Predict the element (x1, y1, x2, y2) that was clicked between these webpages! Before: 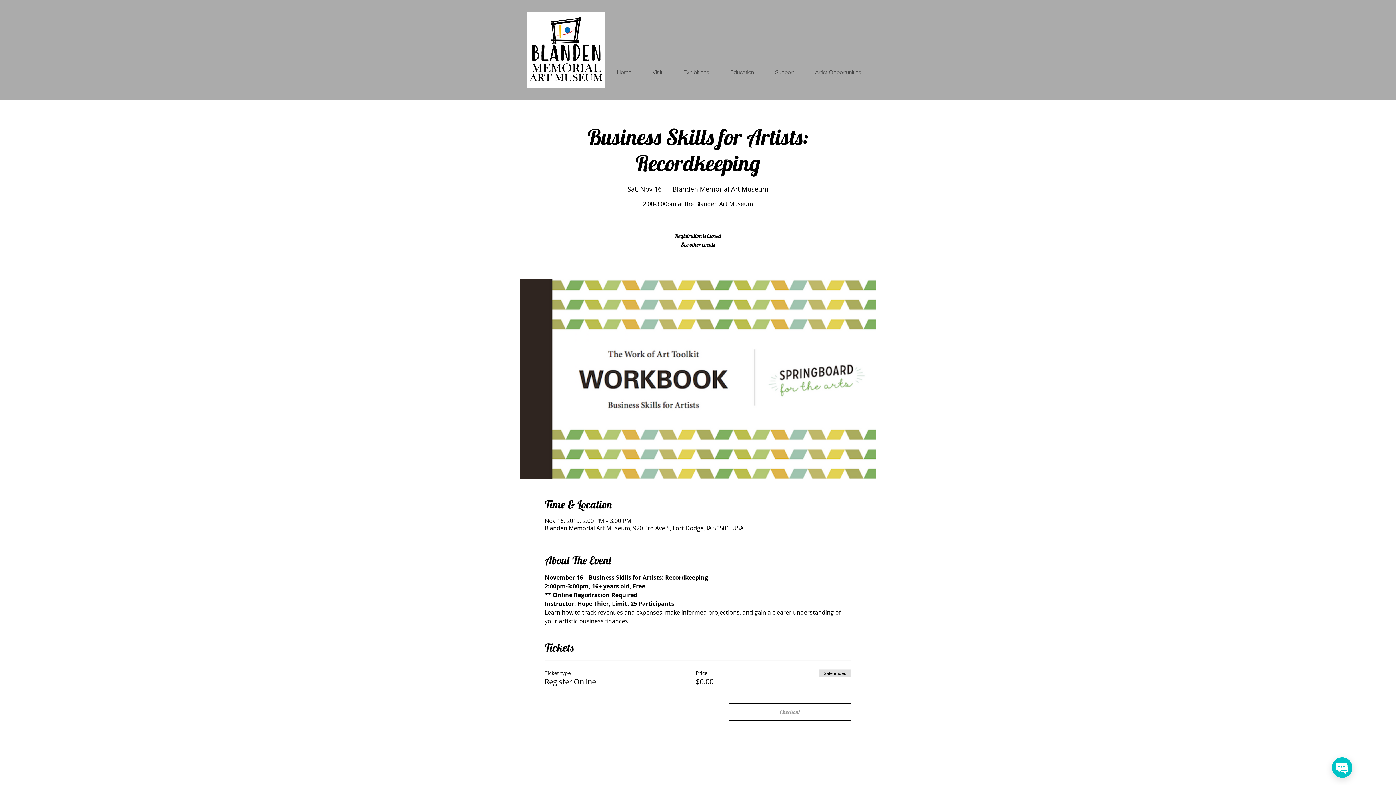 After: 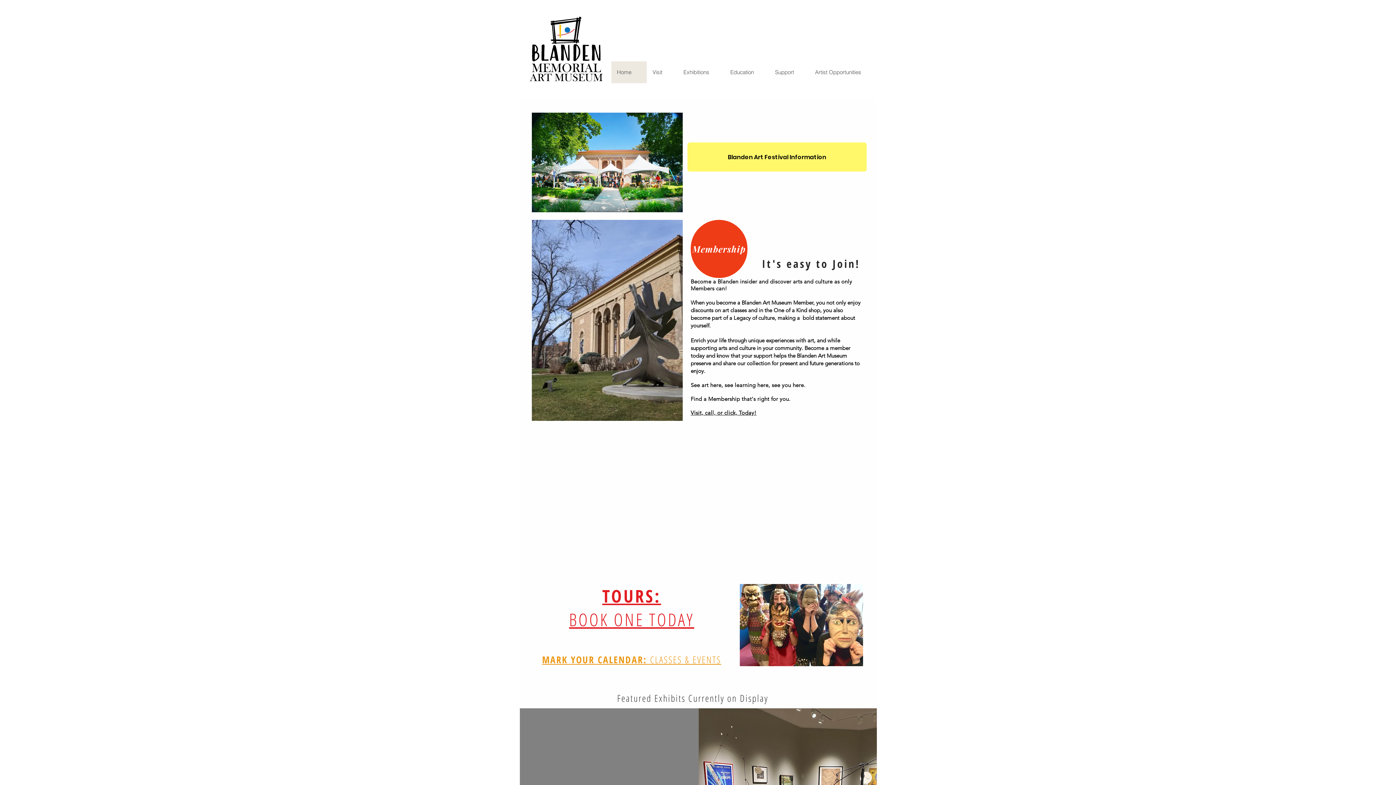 Action: label: Home bbox: (611, 61, 646, 83)